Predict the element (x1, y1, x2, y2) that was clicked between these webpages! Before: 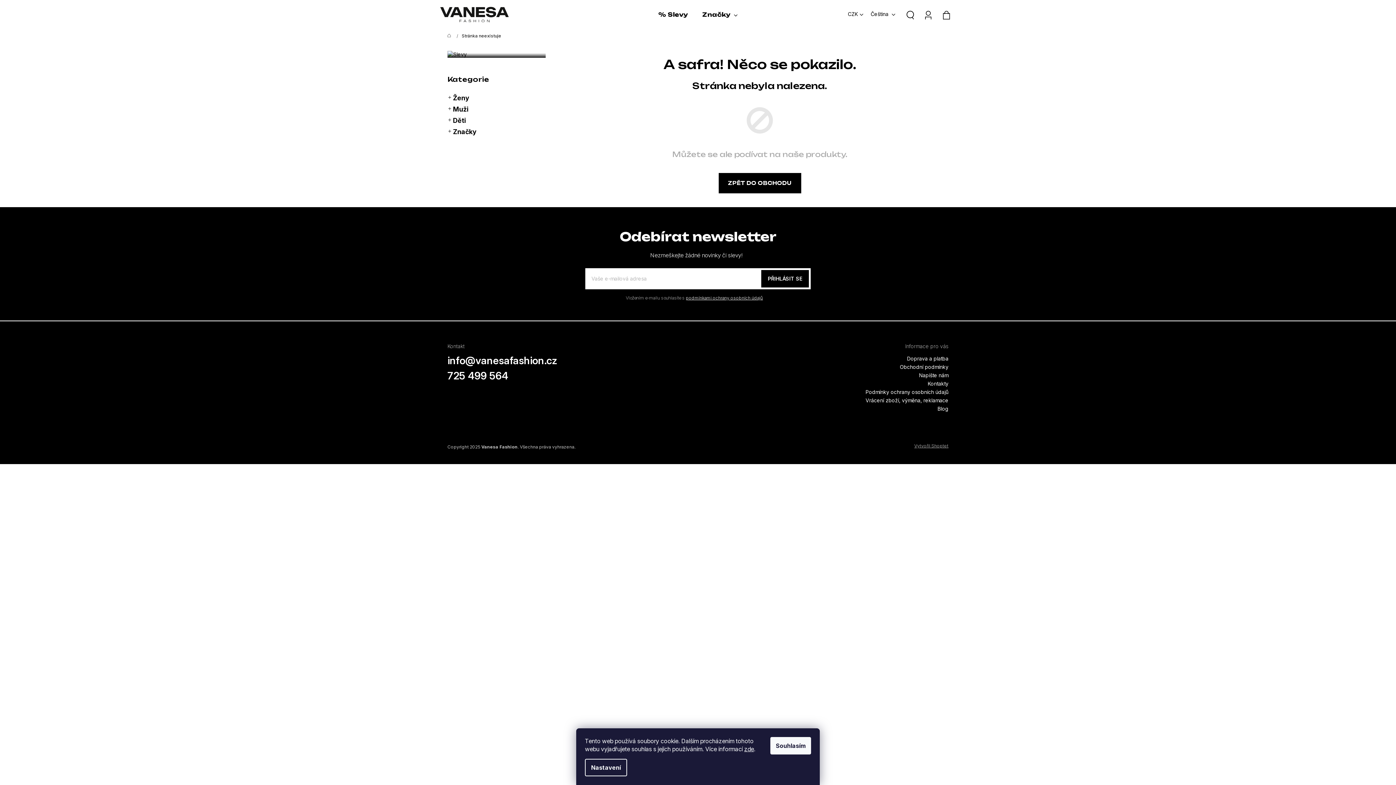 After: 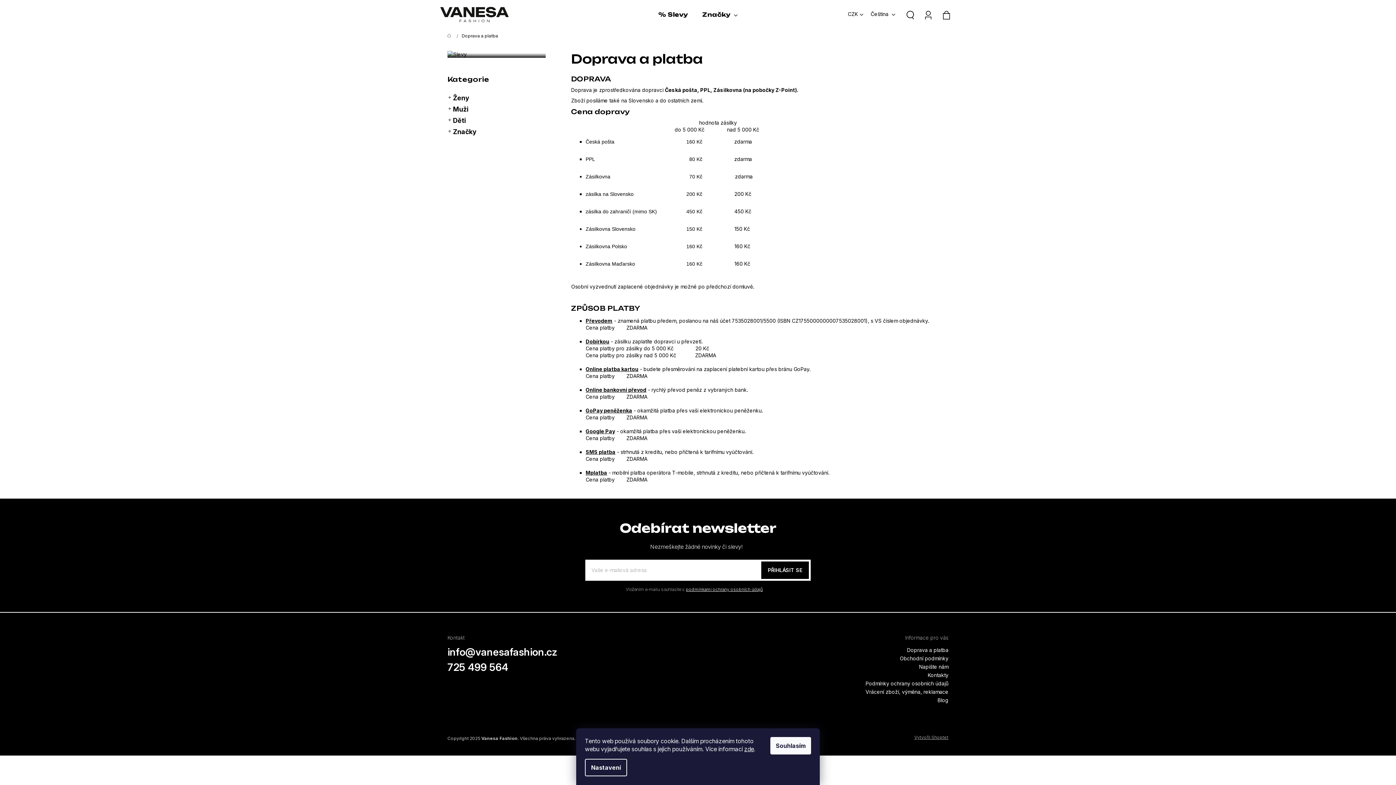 Action: label: Doprava a platba bbox: (907, 355, 948, 361)